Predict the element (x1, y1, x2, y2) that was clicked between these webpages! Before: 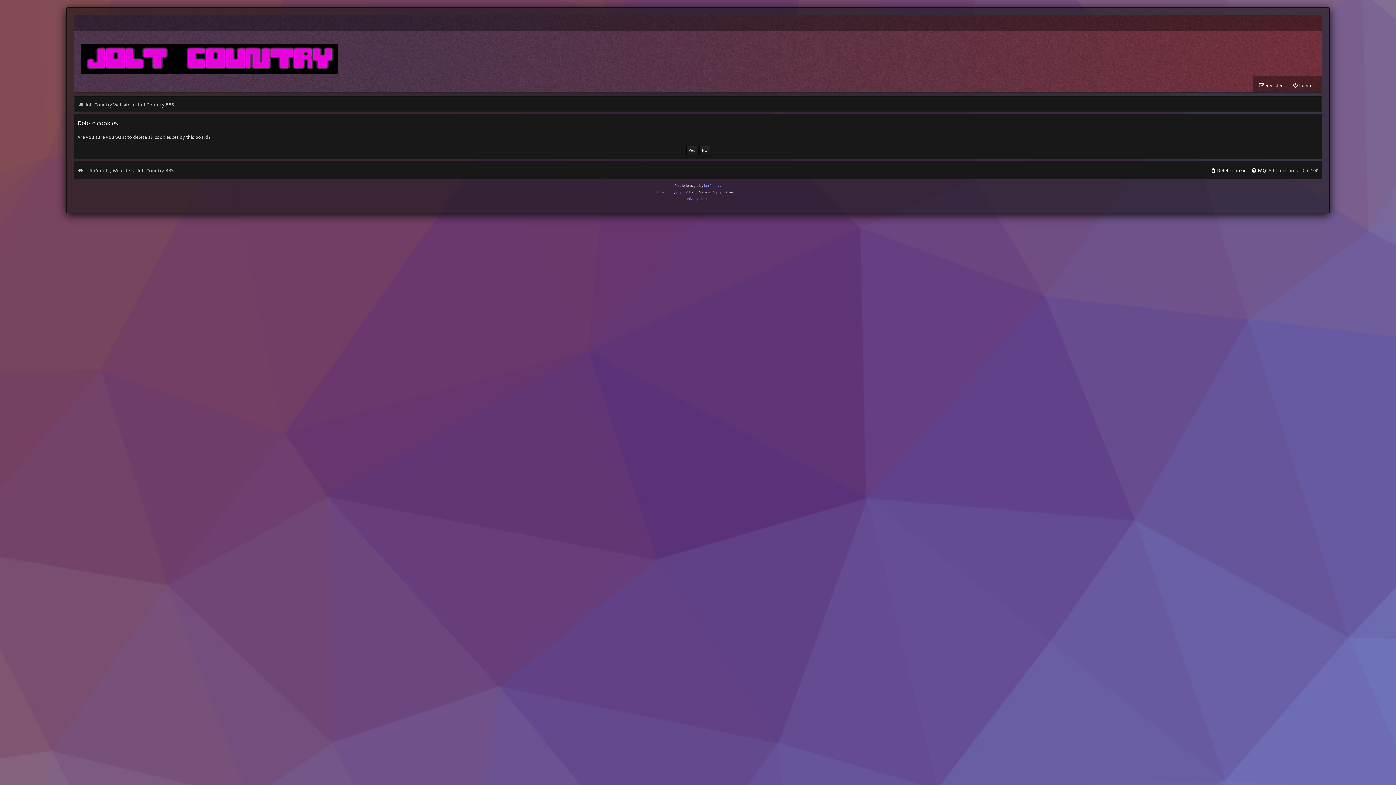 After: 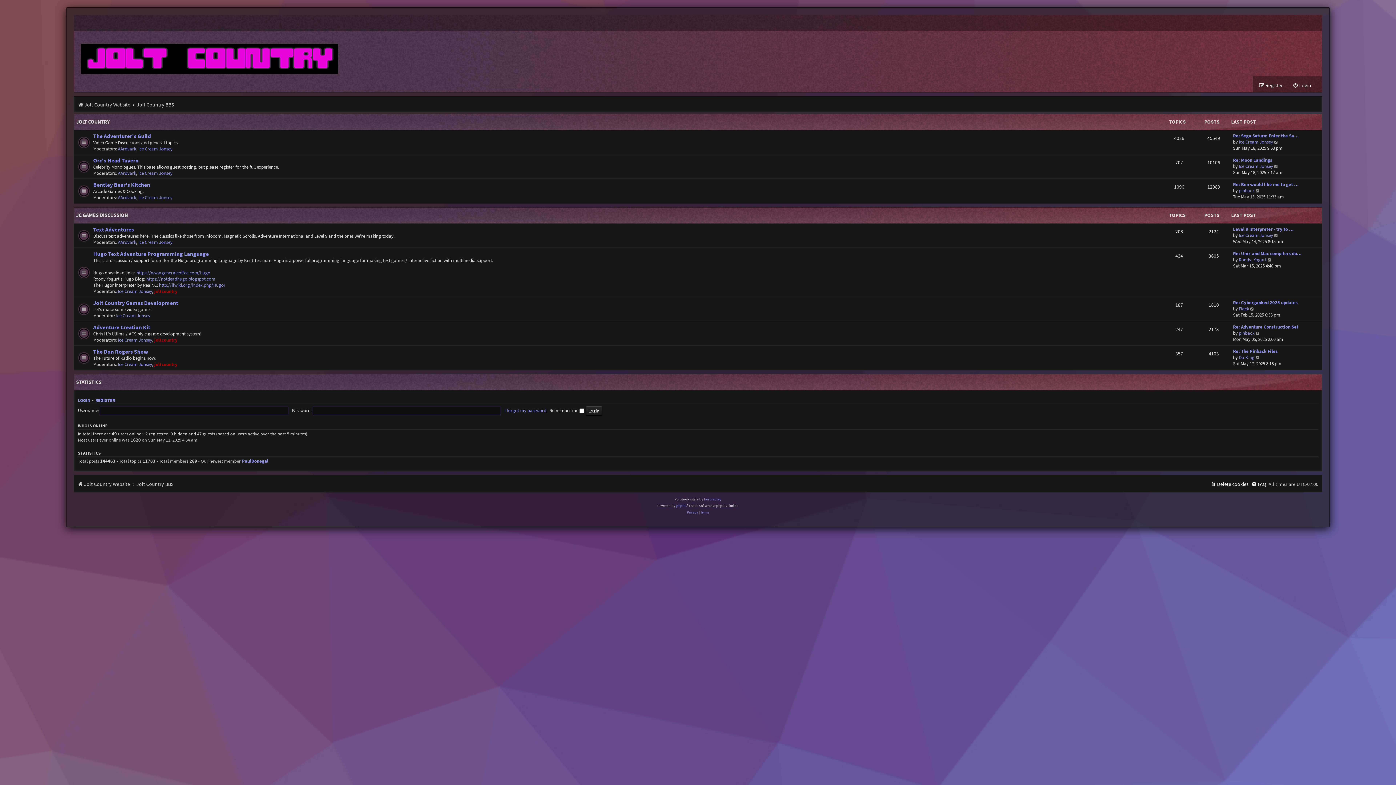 Action: label: Jolt Country BBS bbox: (136, 99, 173, 110)